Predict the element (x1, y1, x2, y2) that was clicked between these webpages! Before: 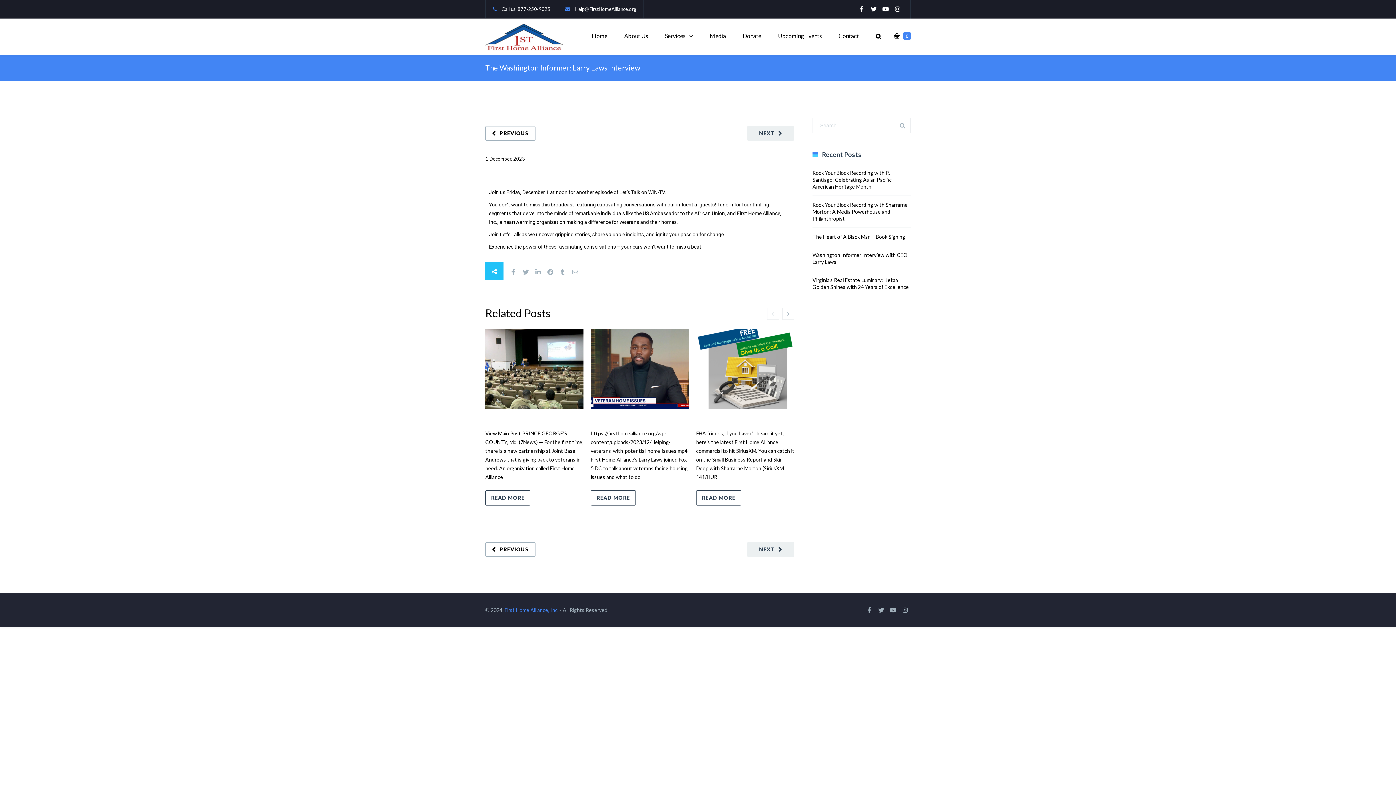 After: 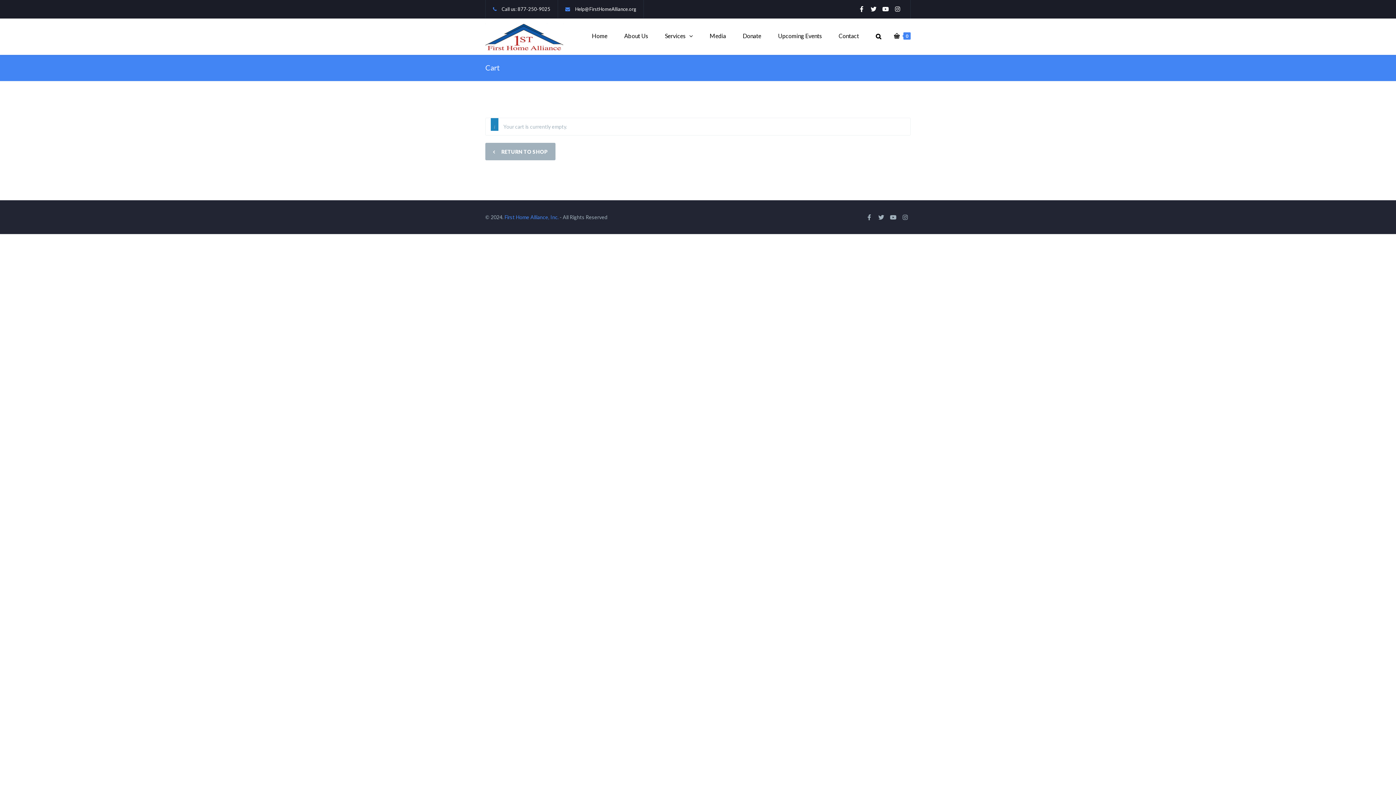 Action: bbox: (894, 18, 902, 54)